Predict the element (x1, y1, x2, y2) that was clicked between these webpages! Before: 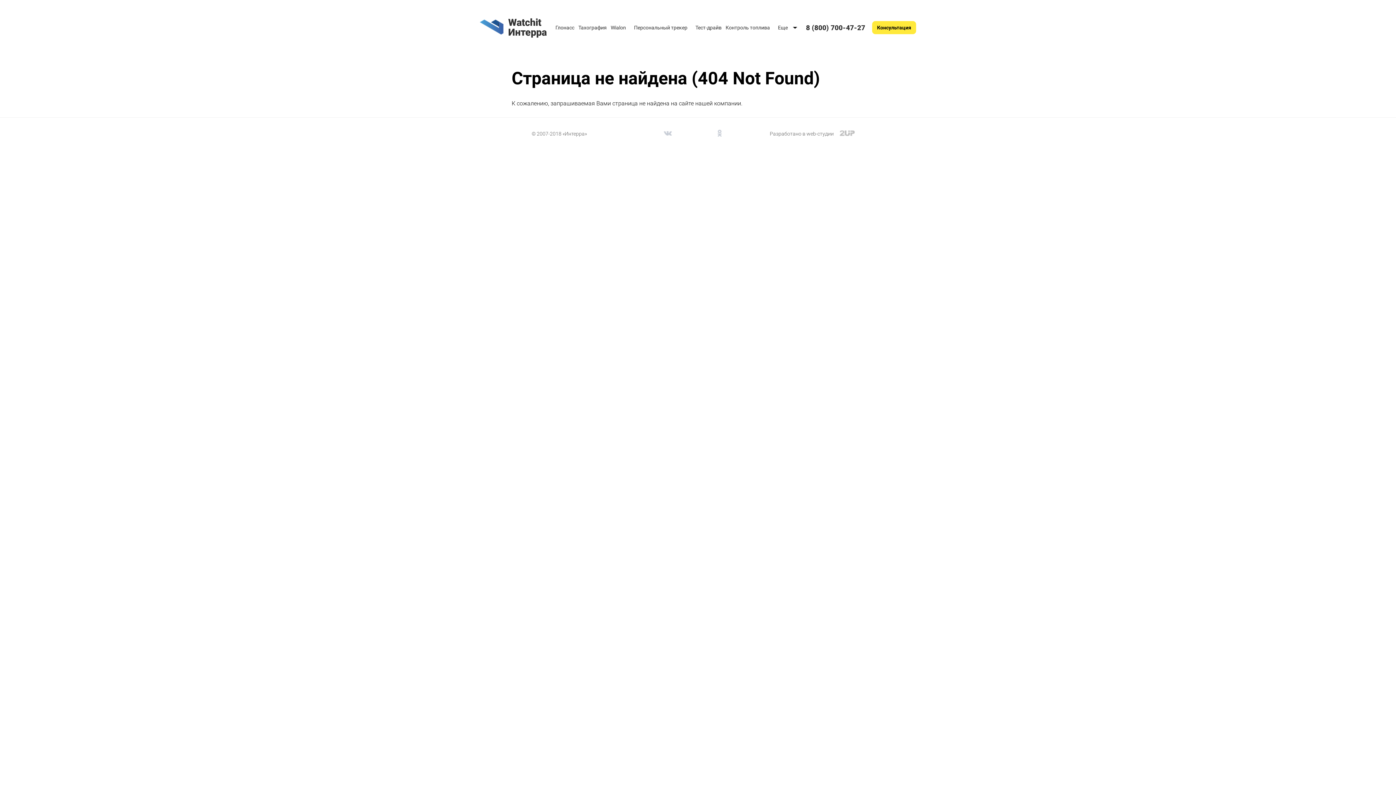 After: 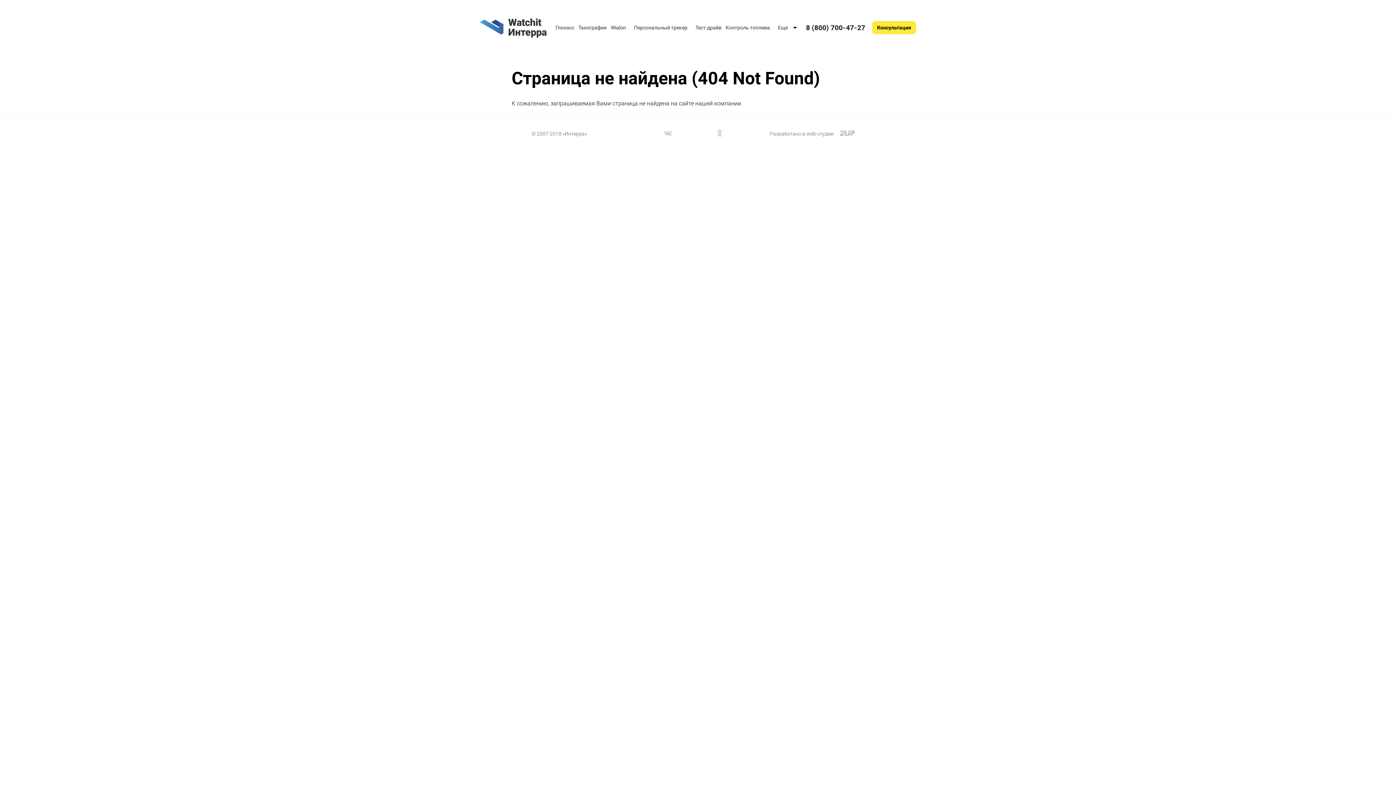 Action: label: Wialon bbox: (610, 24, 626, 30)